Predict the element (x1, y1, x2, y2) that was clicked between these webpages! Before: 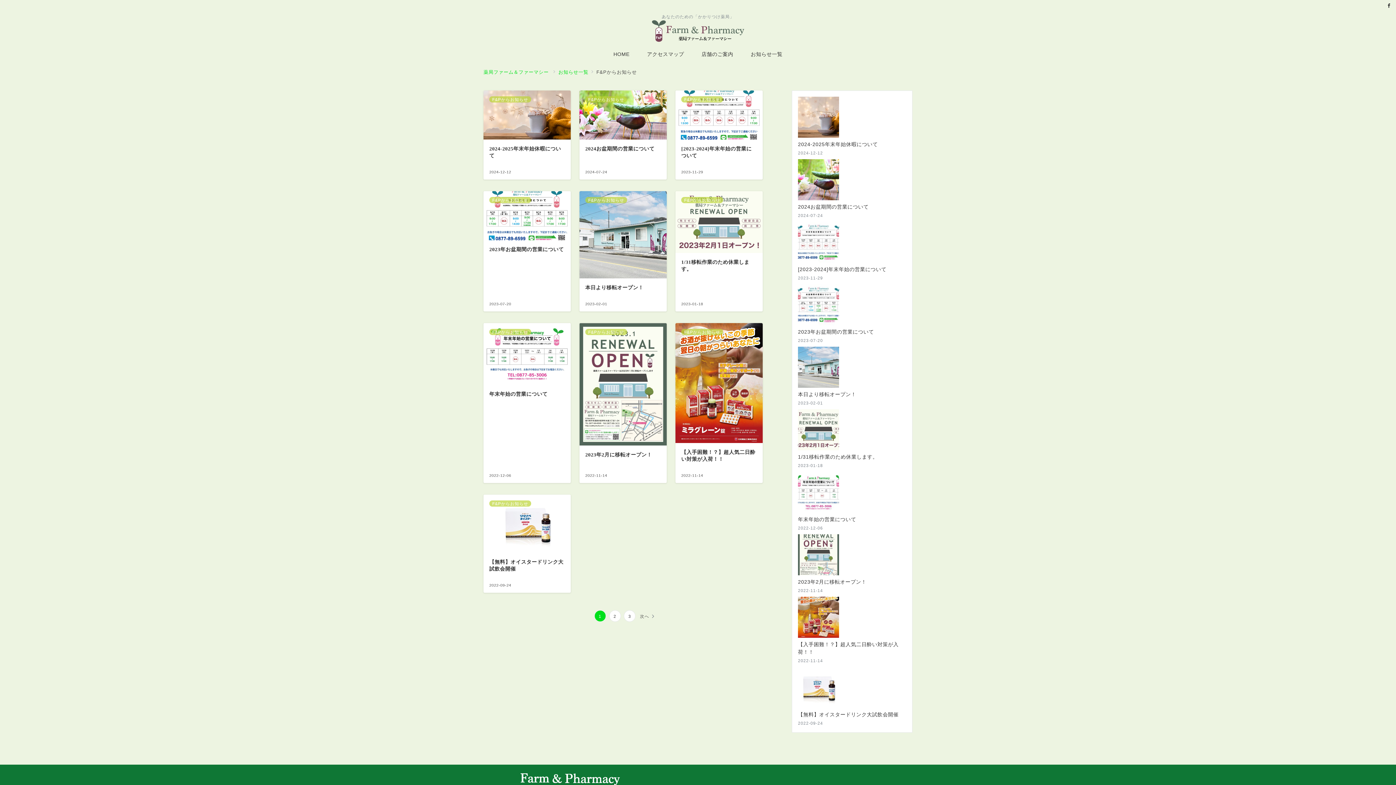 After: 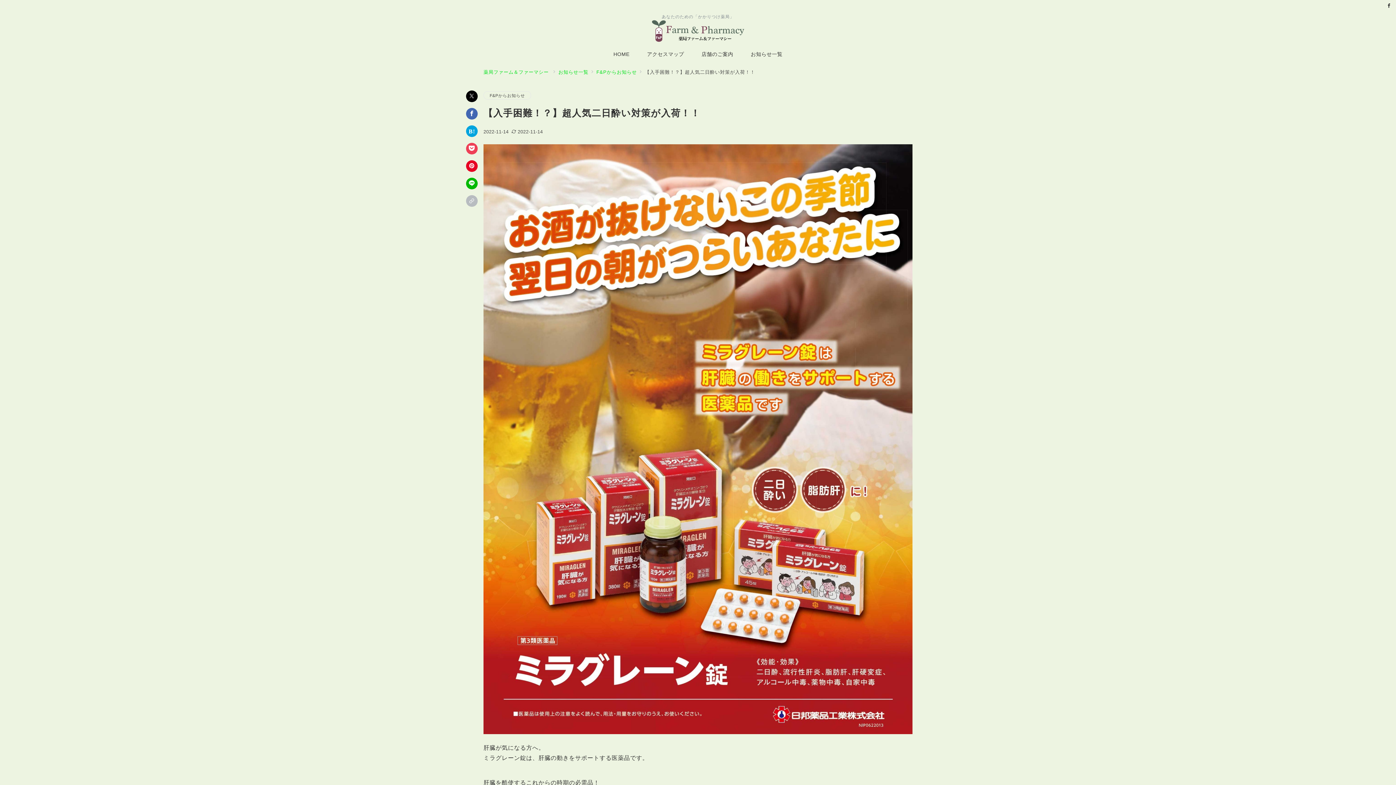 Action: label: 【入手困難！？】超人気二日酔い対策が入荷！！ bbox: (798, 641, 906, 656)